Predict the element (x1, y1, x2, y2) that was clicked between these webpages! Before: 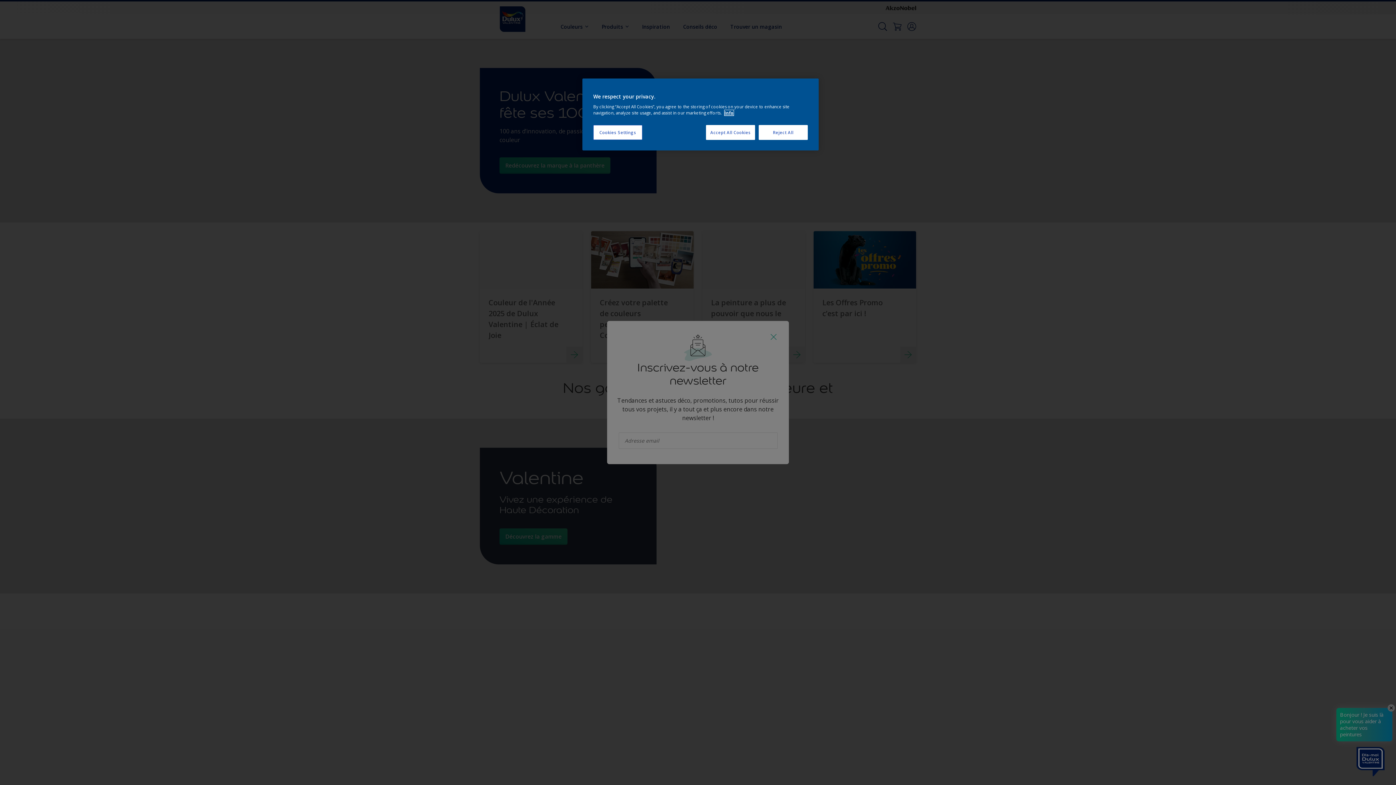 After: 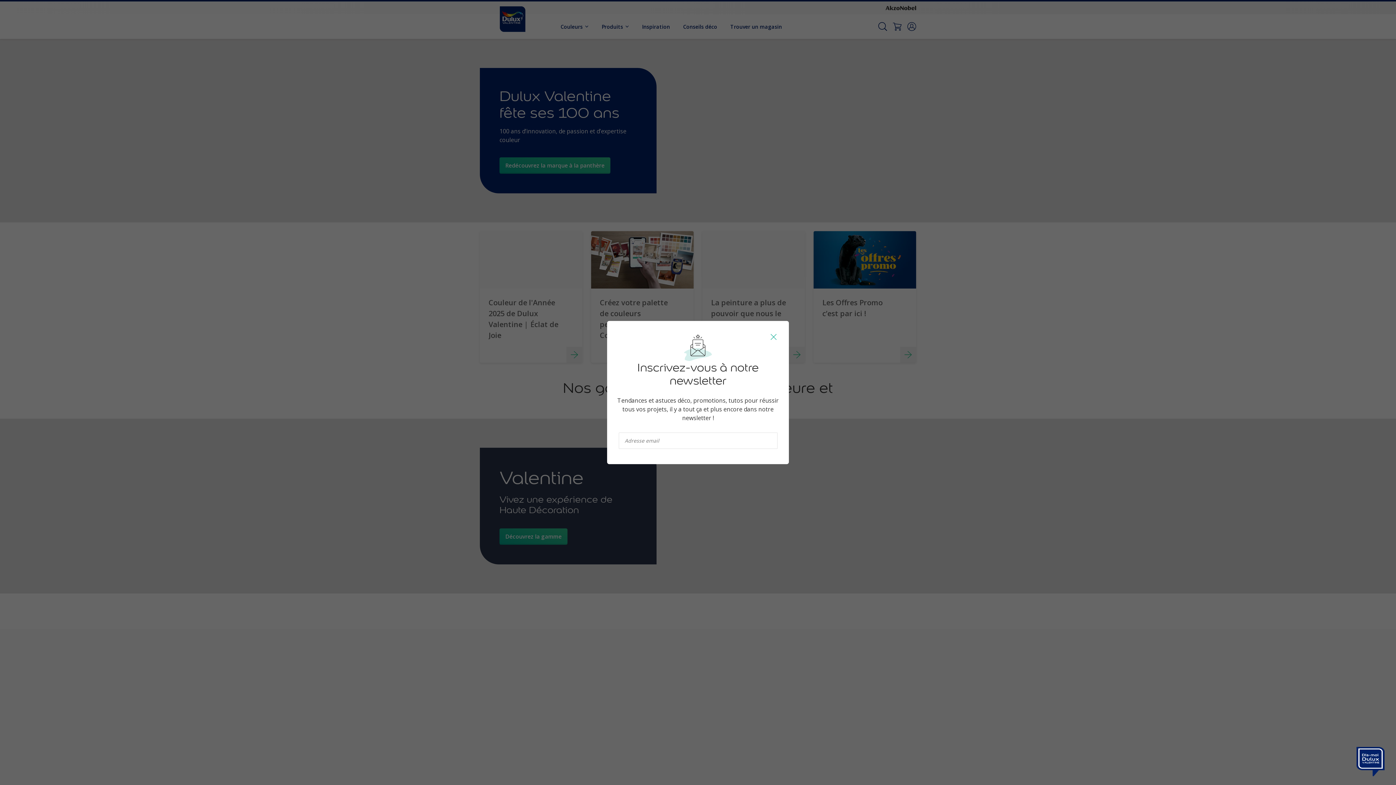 Action: bbox: (706, 125, 755, 140) label: Accept All Cookies